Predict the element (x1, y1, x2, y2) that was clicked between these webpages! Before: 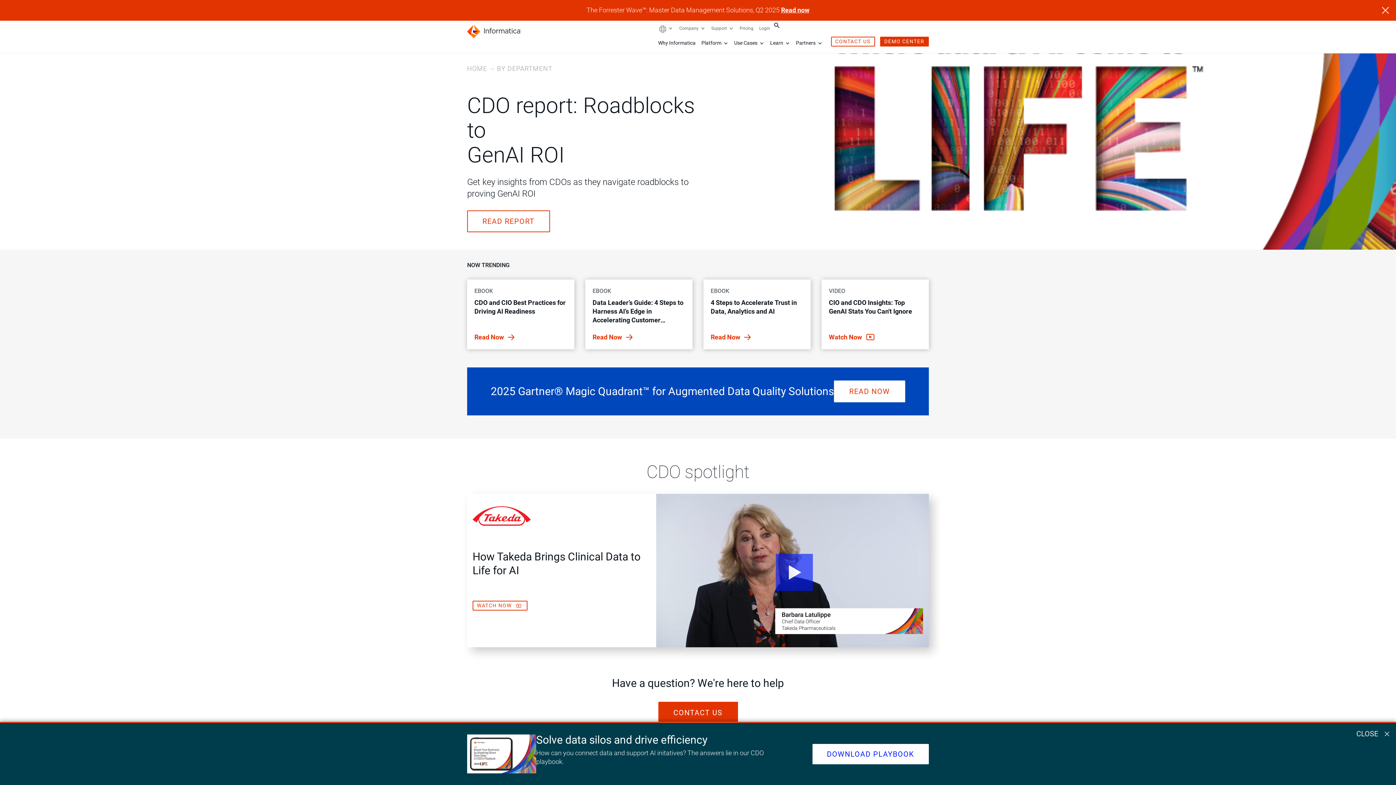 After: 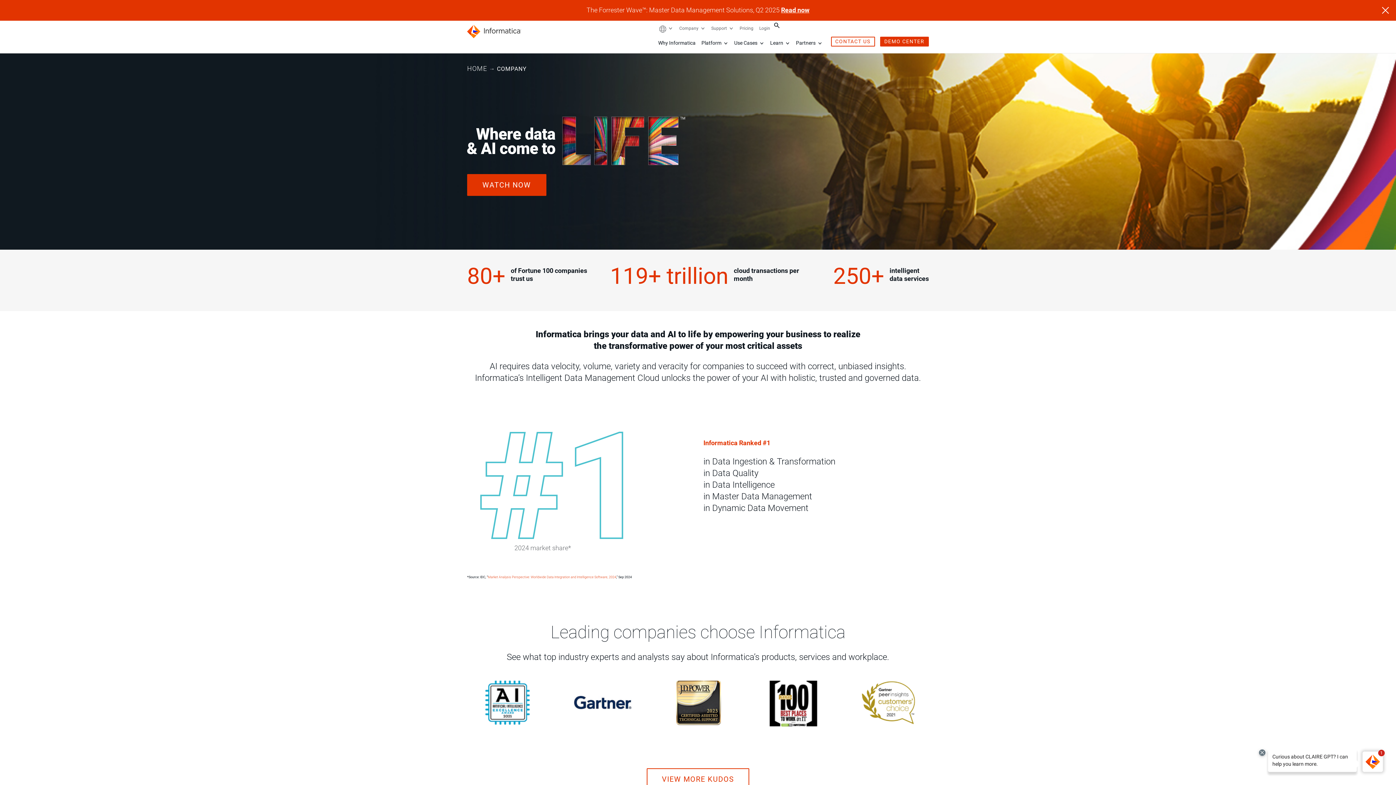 Action: label: Company  bbox: (679, 25, 699, 30)